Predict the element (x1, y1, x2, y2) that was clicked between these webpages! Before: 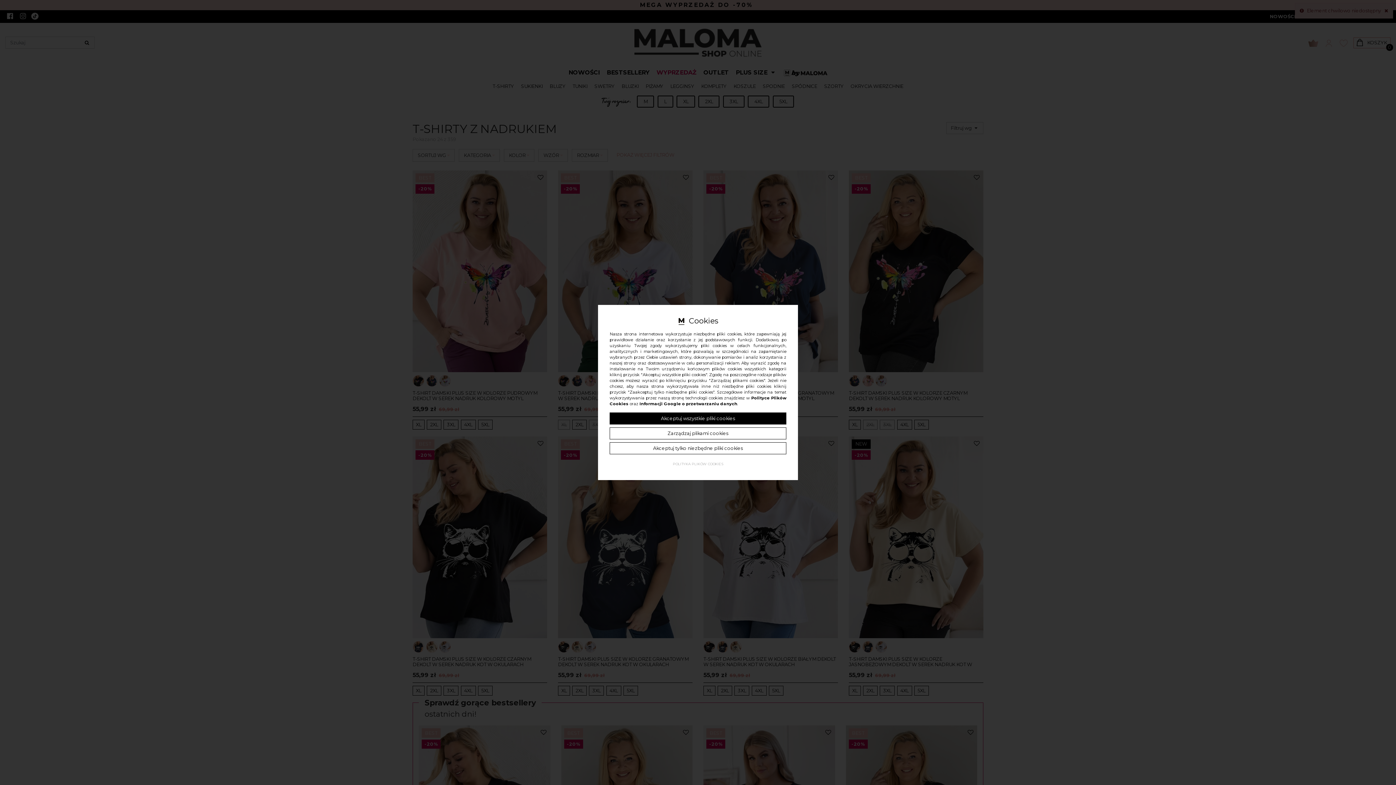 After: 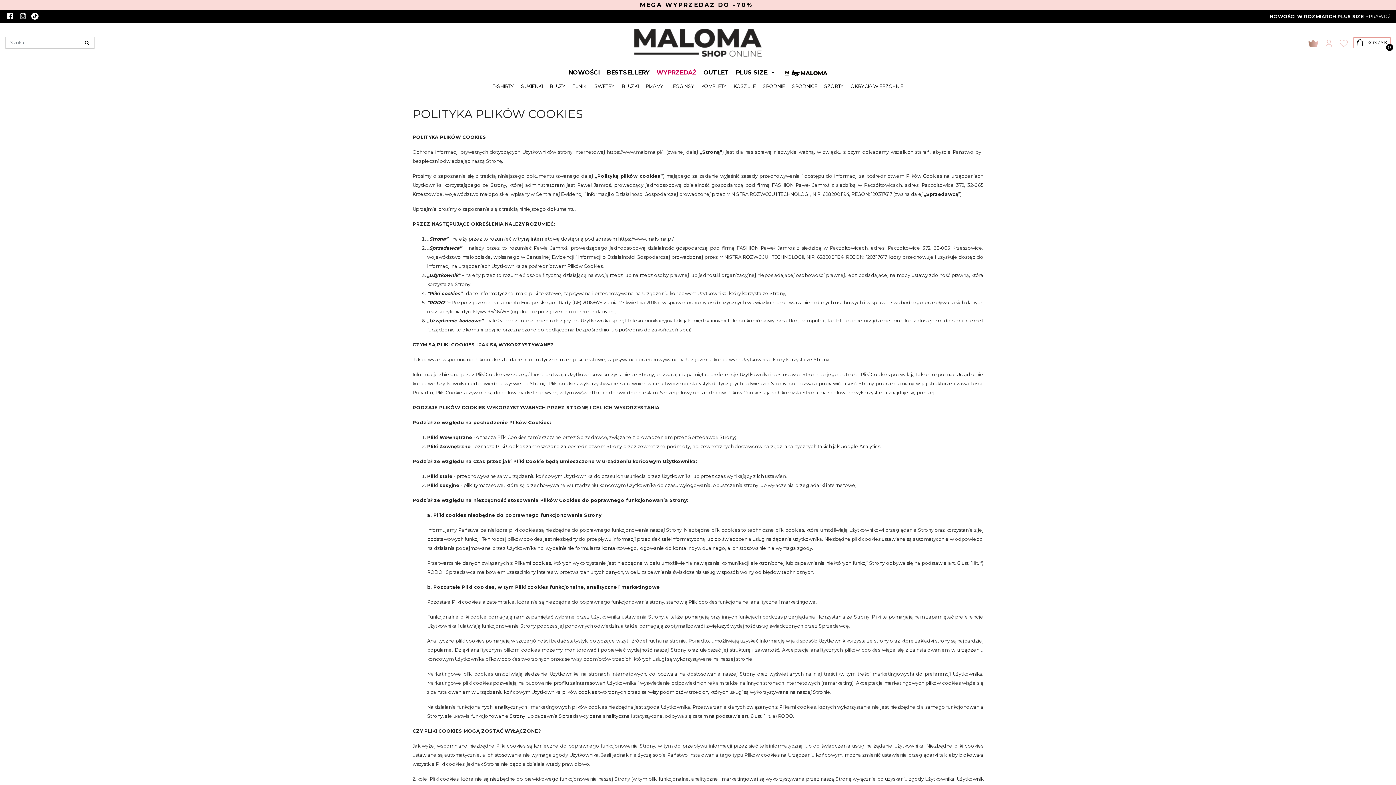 Action: label: POLITYKA PLIKÓW COOKIES bbox: (673, 461, 723, 467)